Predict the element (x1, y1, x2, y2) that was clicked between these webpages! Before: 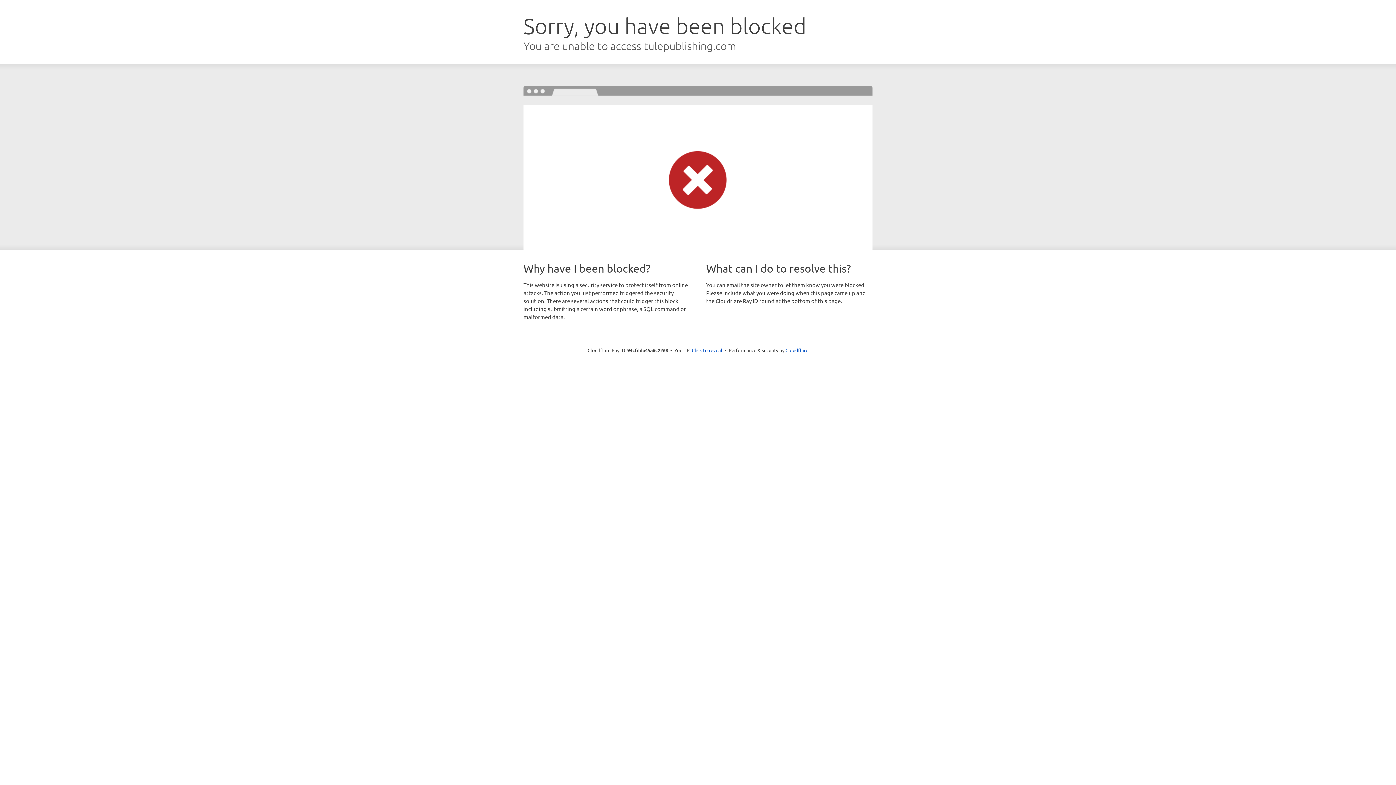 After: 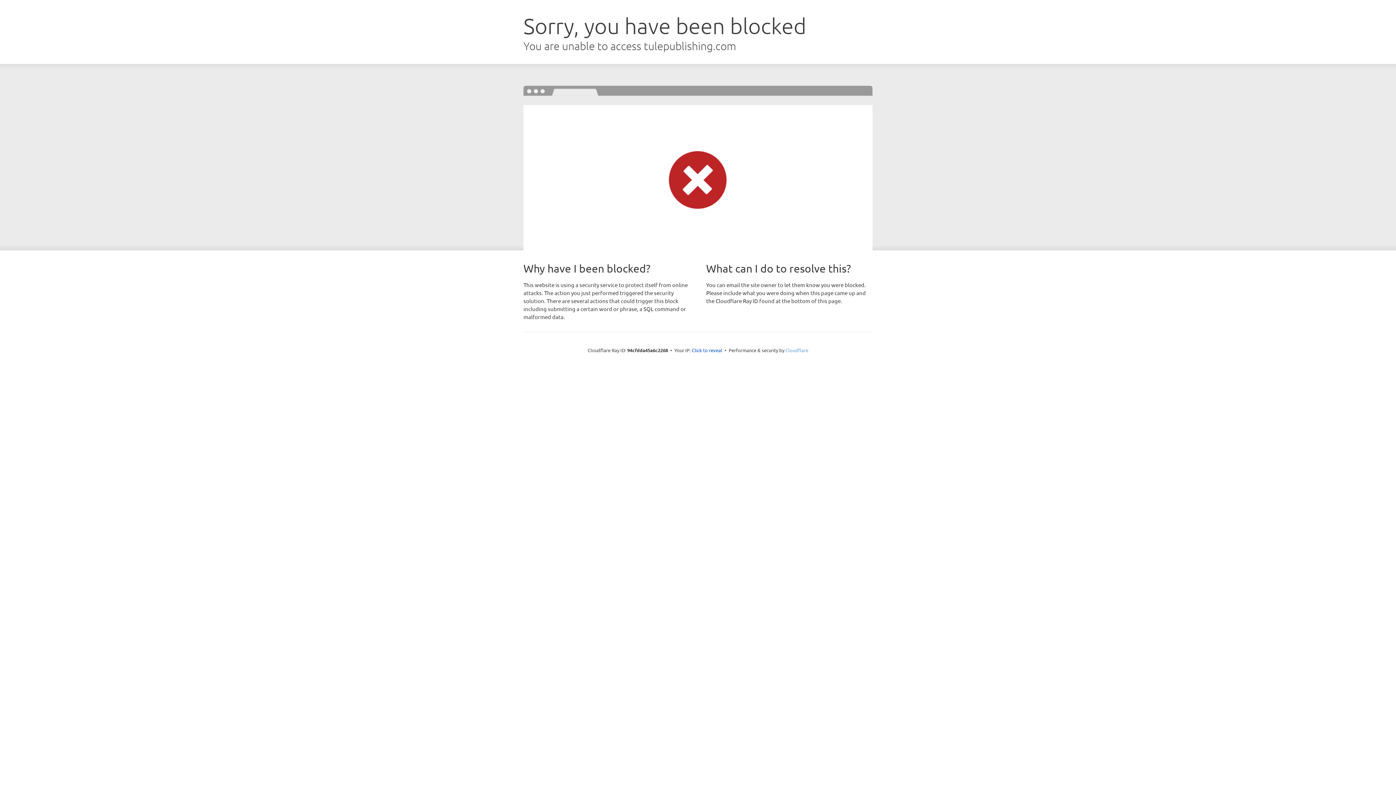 Action: bbox: (785, 347, 808, 353) label: Cloudflare